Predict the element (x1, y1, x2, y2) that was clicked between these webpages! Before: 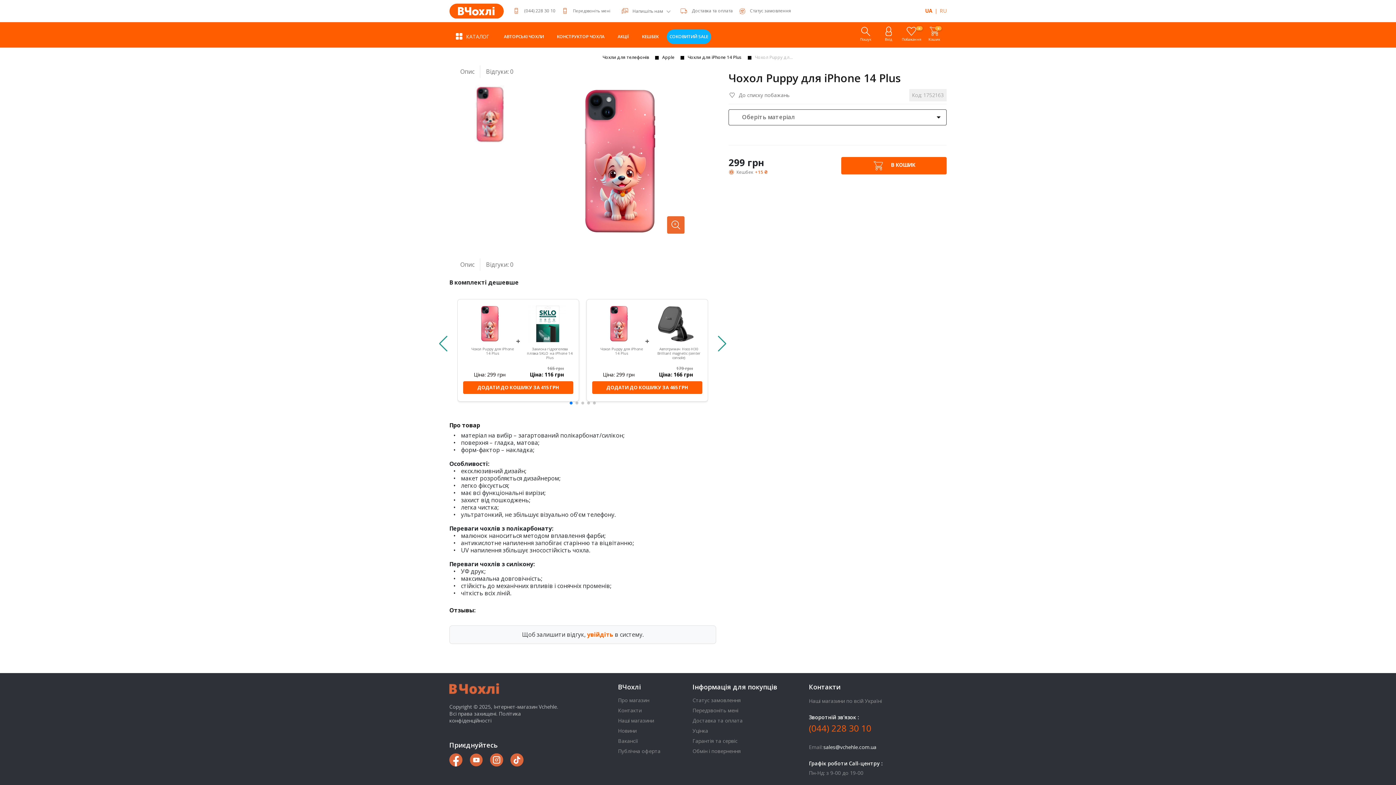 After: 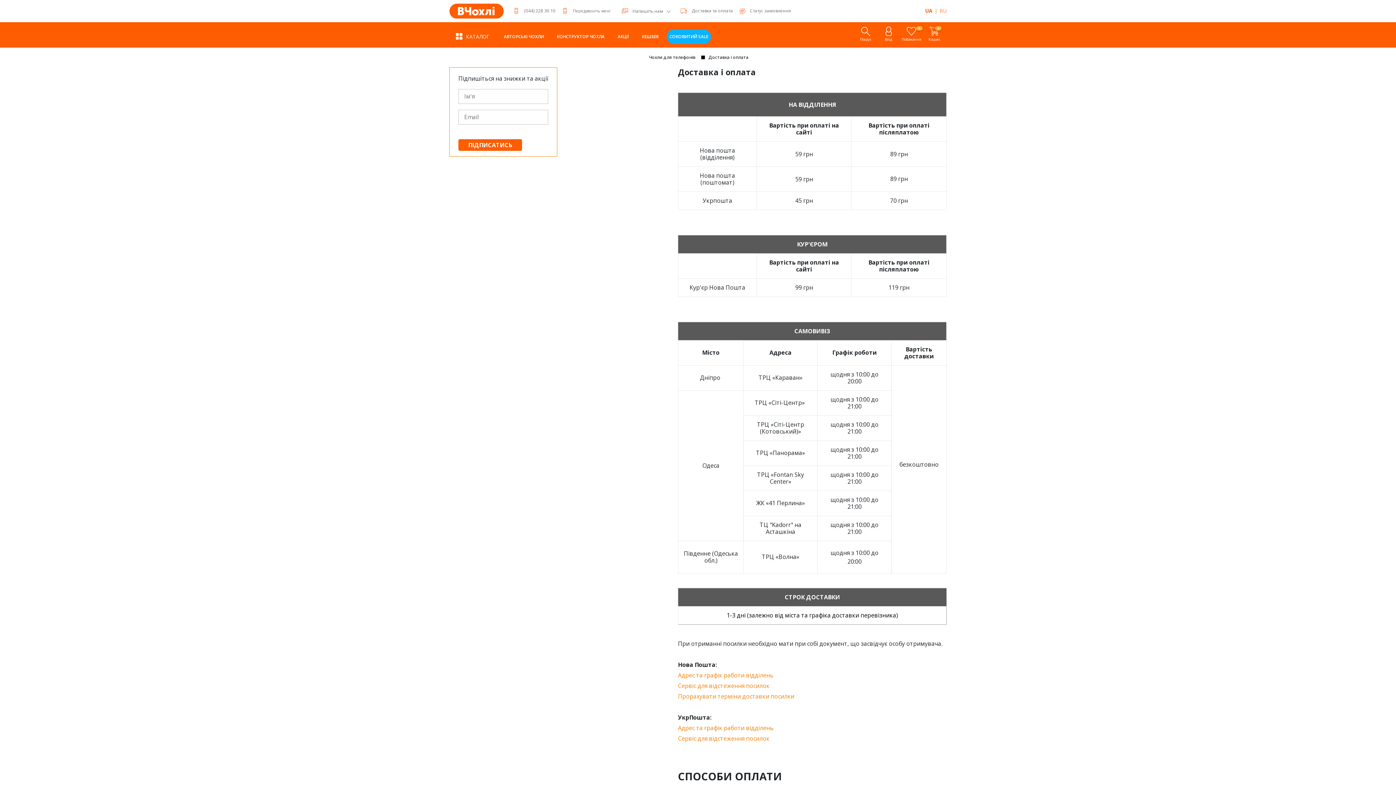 Action: label: Доставка та оплата bbox: (692, 7, 733, 13)